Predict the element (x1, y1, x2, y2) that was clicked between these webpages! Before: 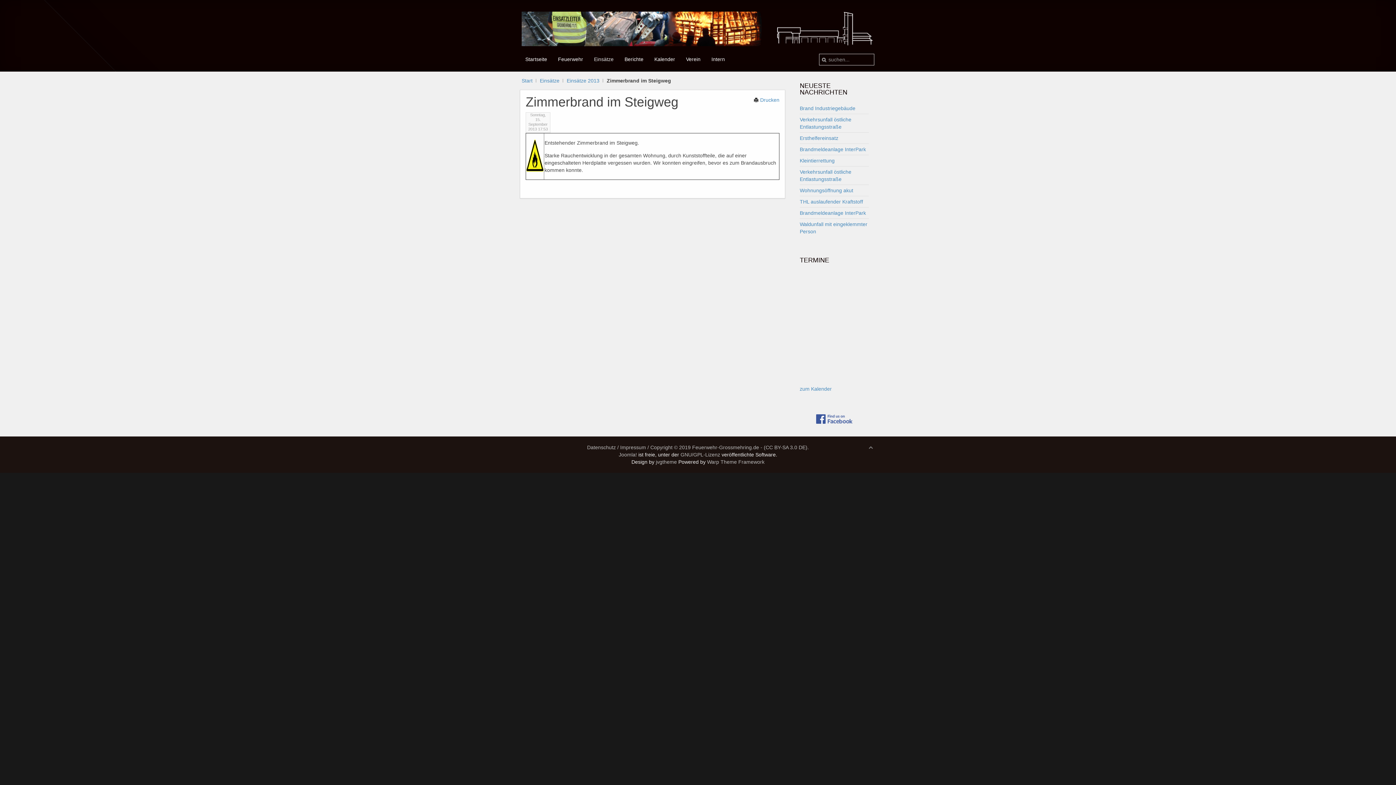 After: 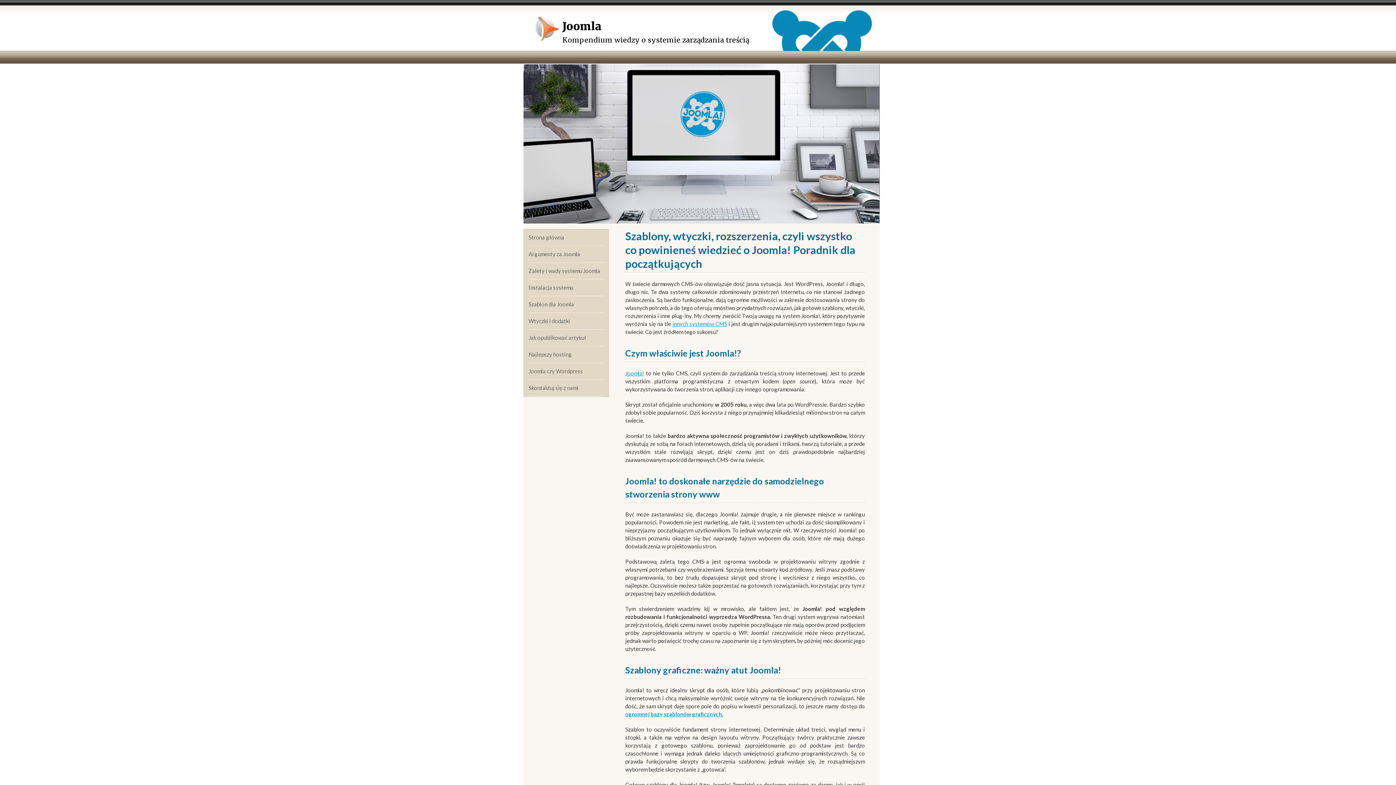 Action: label: jvgtheme bbox: (656, 459, 677, 464)